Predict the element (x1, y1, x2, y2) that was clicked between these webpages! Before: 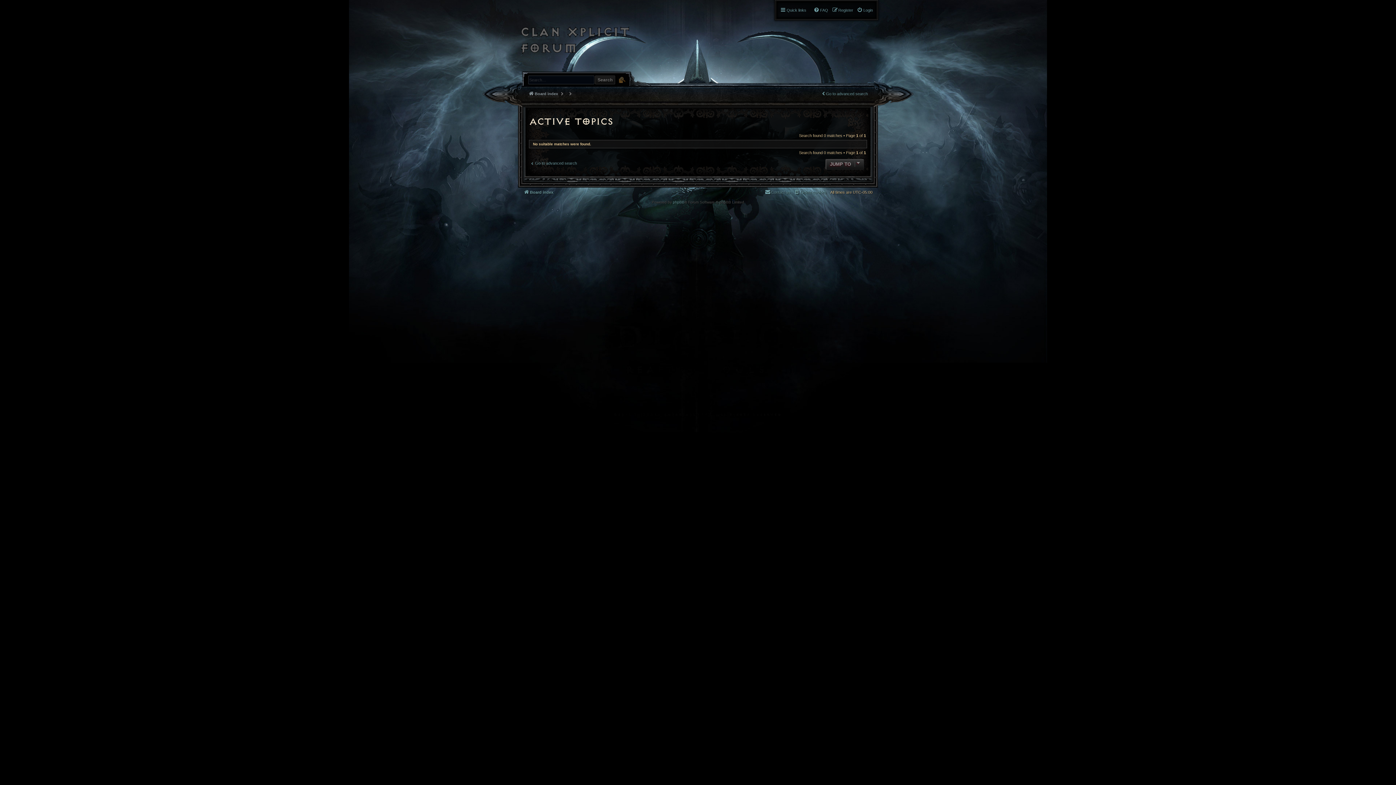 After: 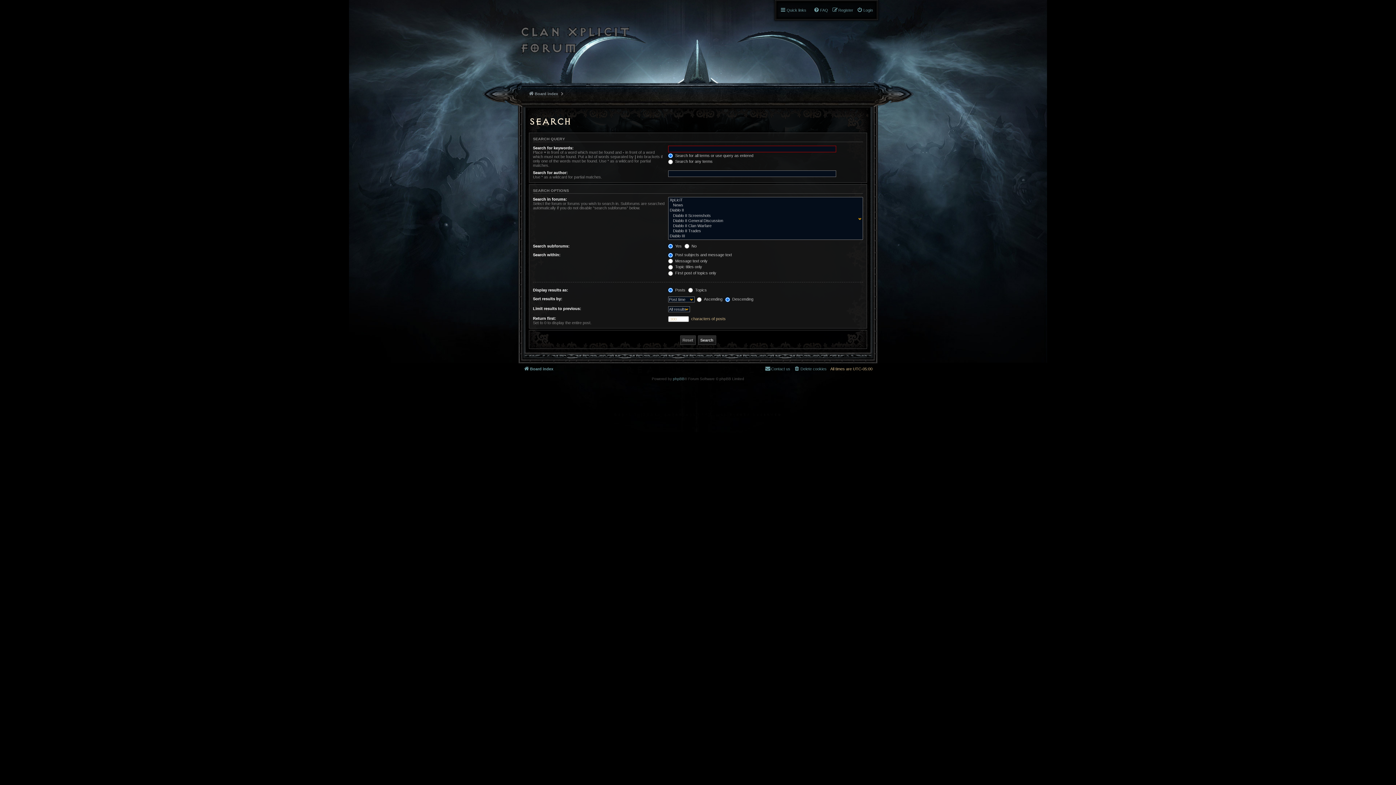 Action: label:  Go to advanced search bbox: (530, 160, 578, 166)